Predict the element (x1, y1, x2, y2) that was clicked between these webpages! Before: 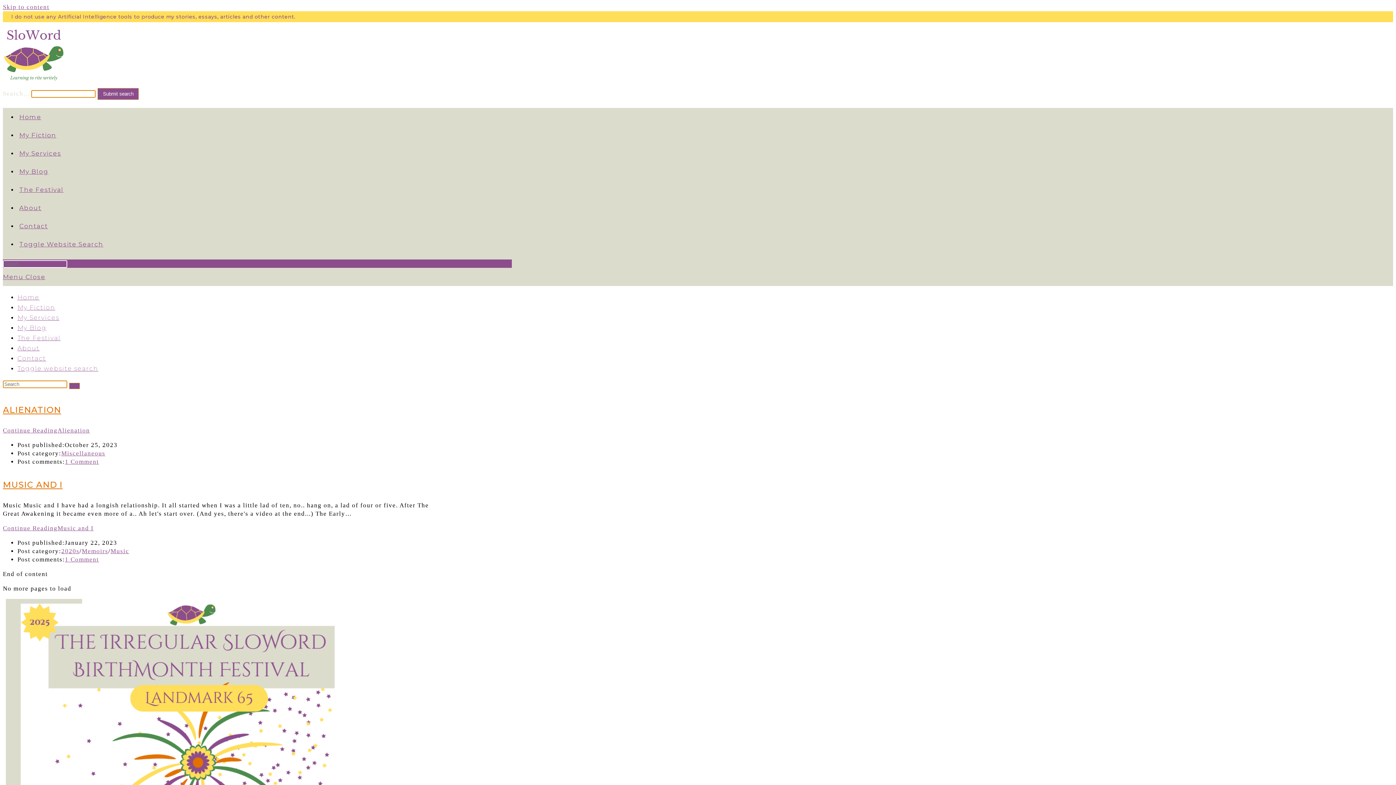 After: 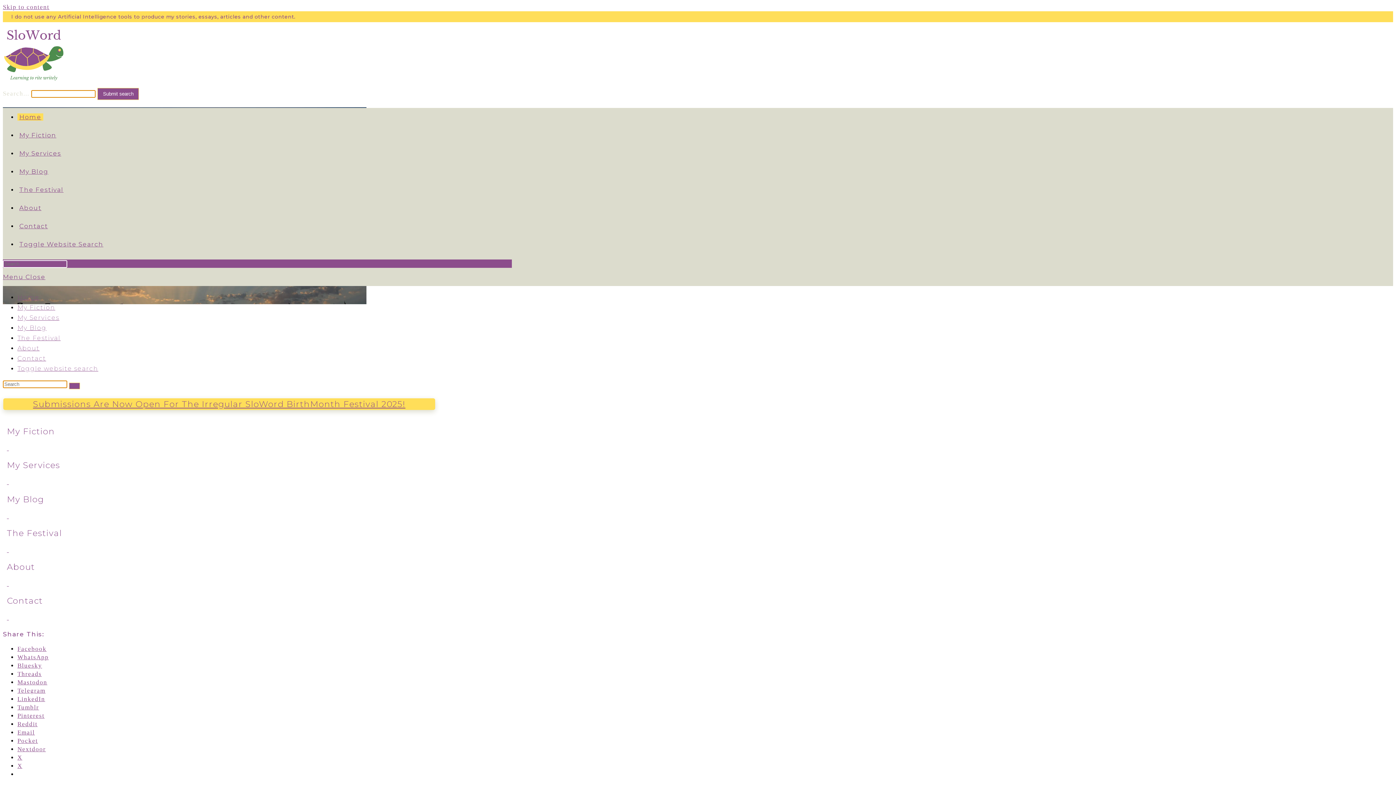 Action: bbox: (2, 80, 64, 87)